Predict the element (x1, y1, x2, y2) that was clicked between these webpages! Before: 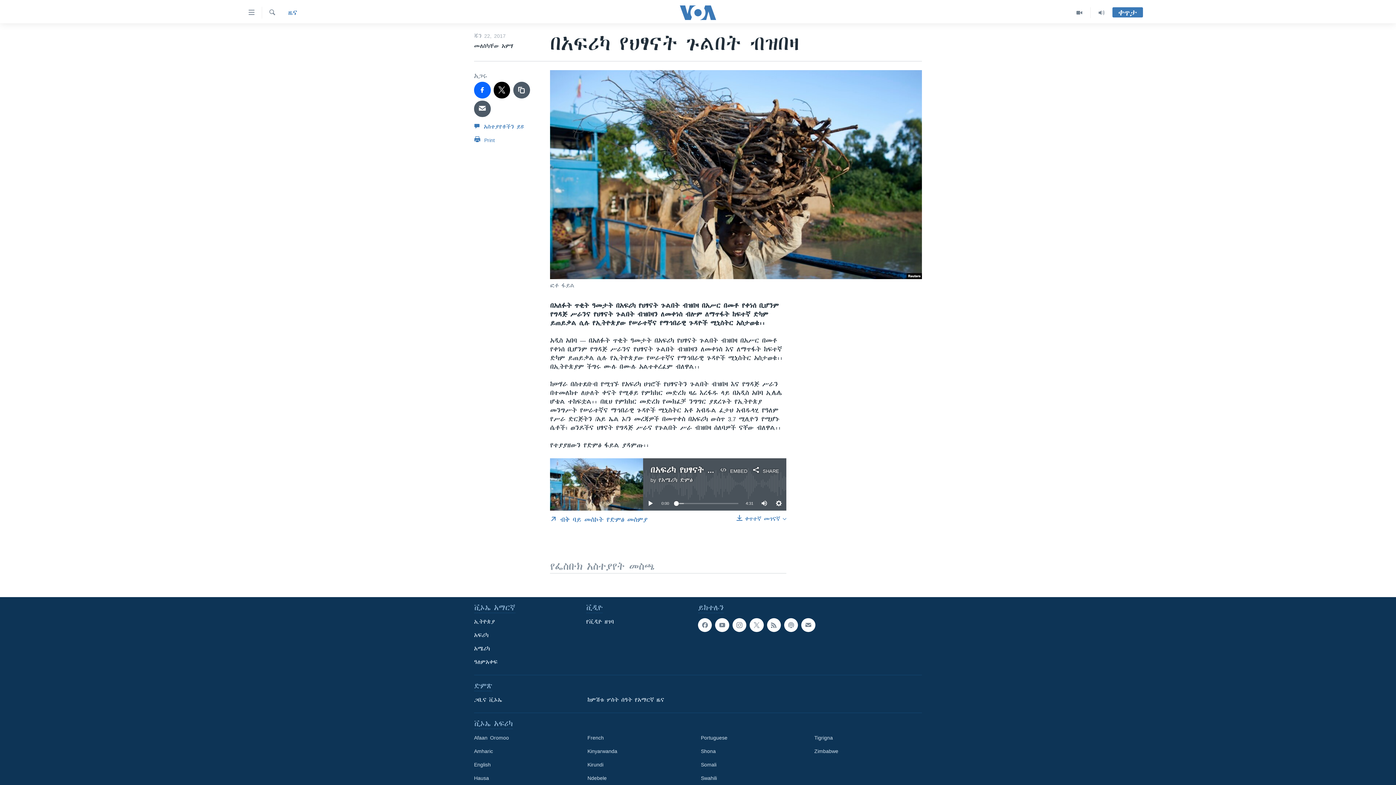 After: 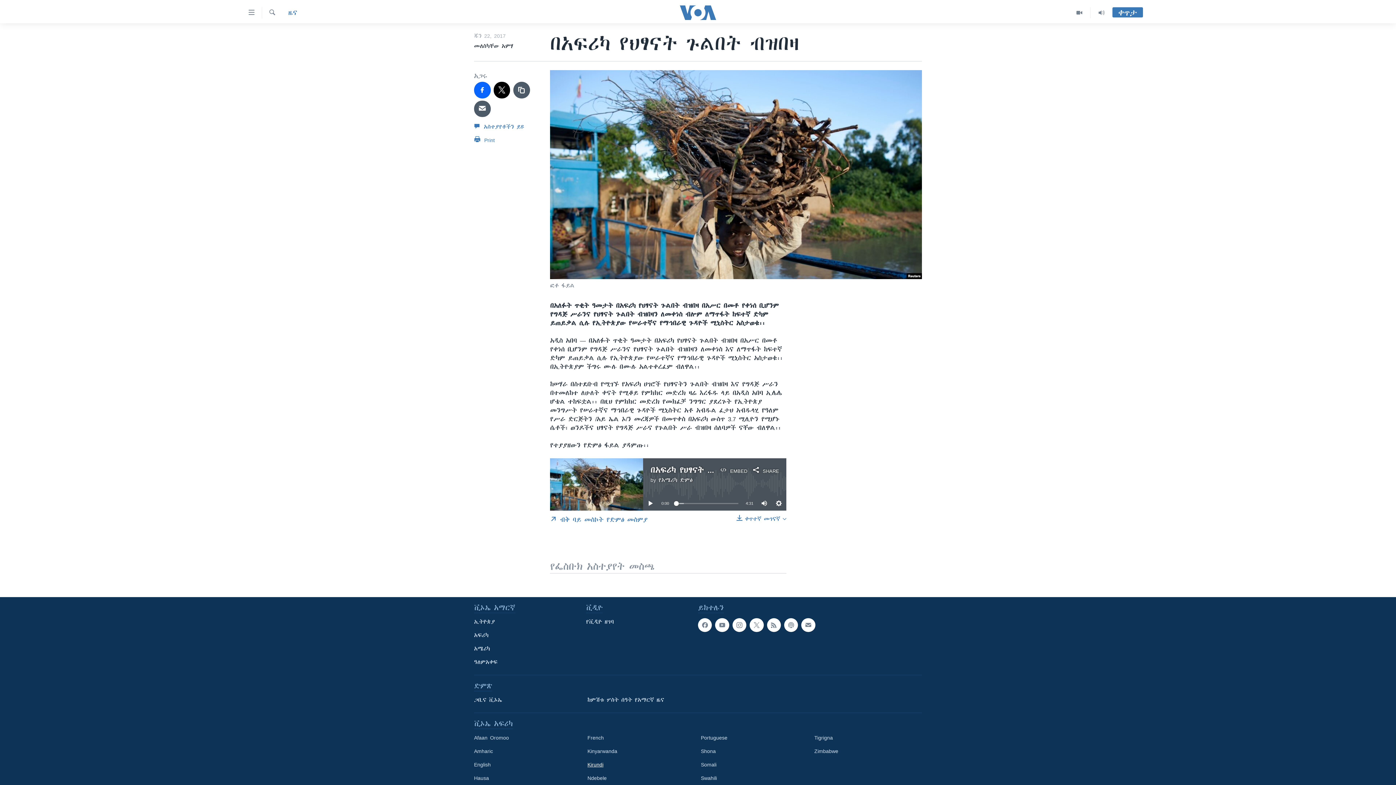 Action: label: Kirundi bbox: (587, 761, 690, 768)